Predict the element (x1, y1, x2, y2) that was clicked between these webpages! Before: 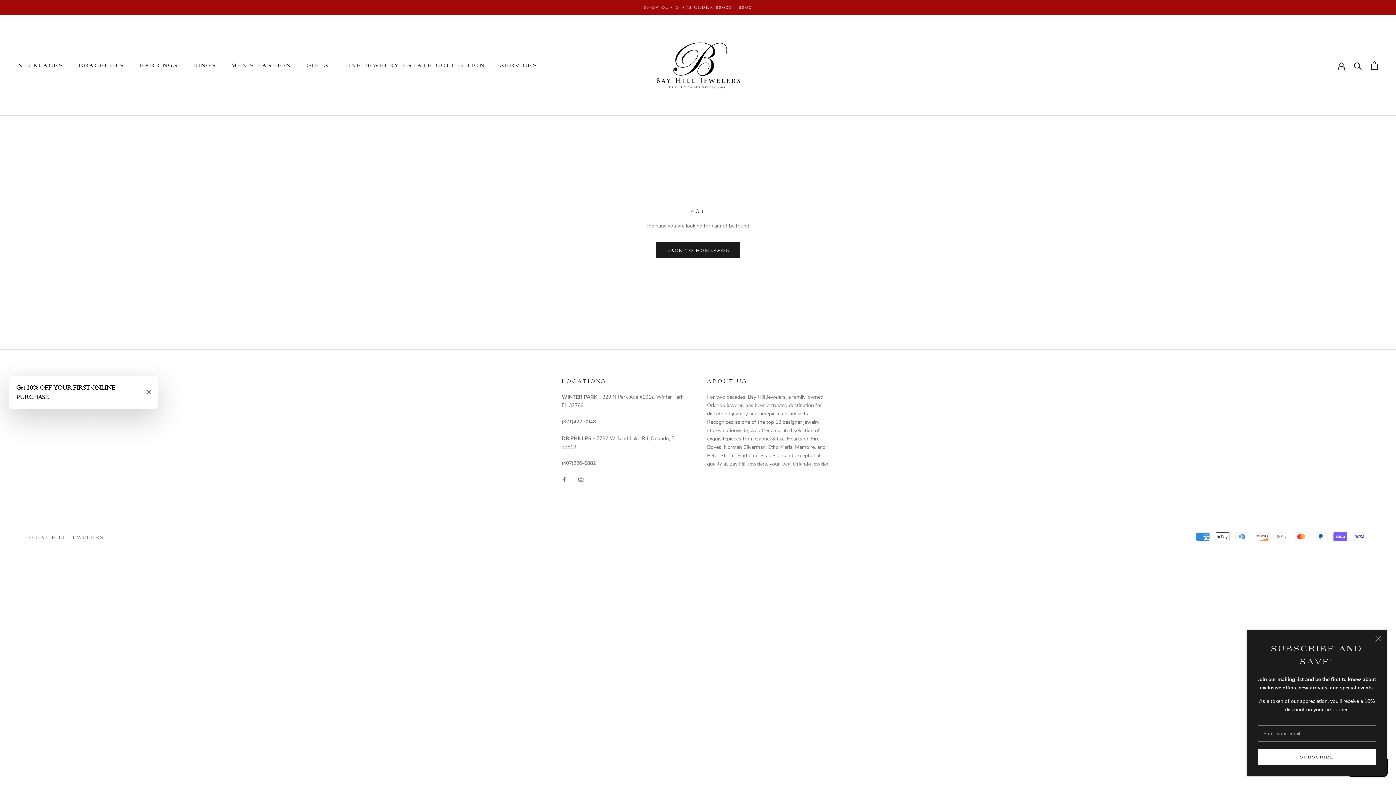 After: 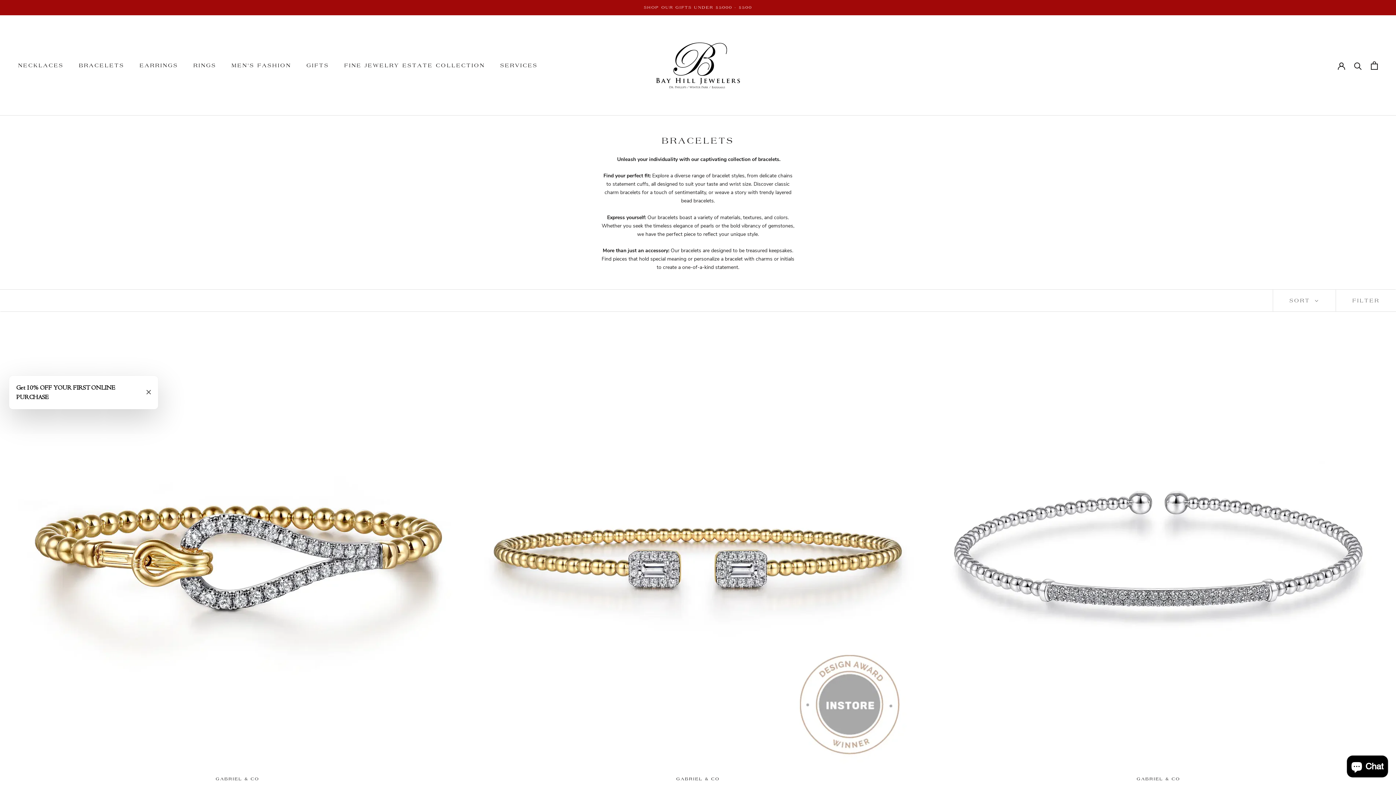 Action: bbox: (78, 62, 124, 68) label: BRACELETS